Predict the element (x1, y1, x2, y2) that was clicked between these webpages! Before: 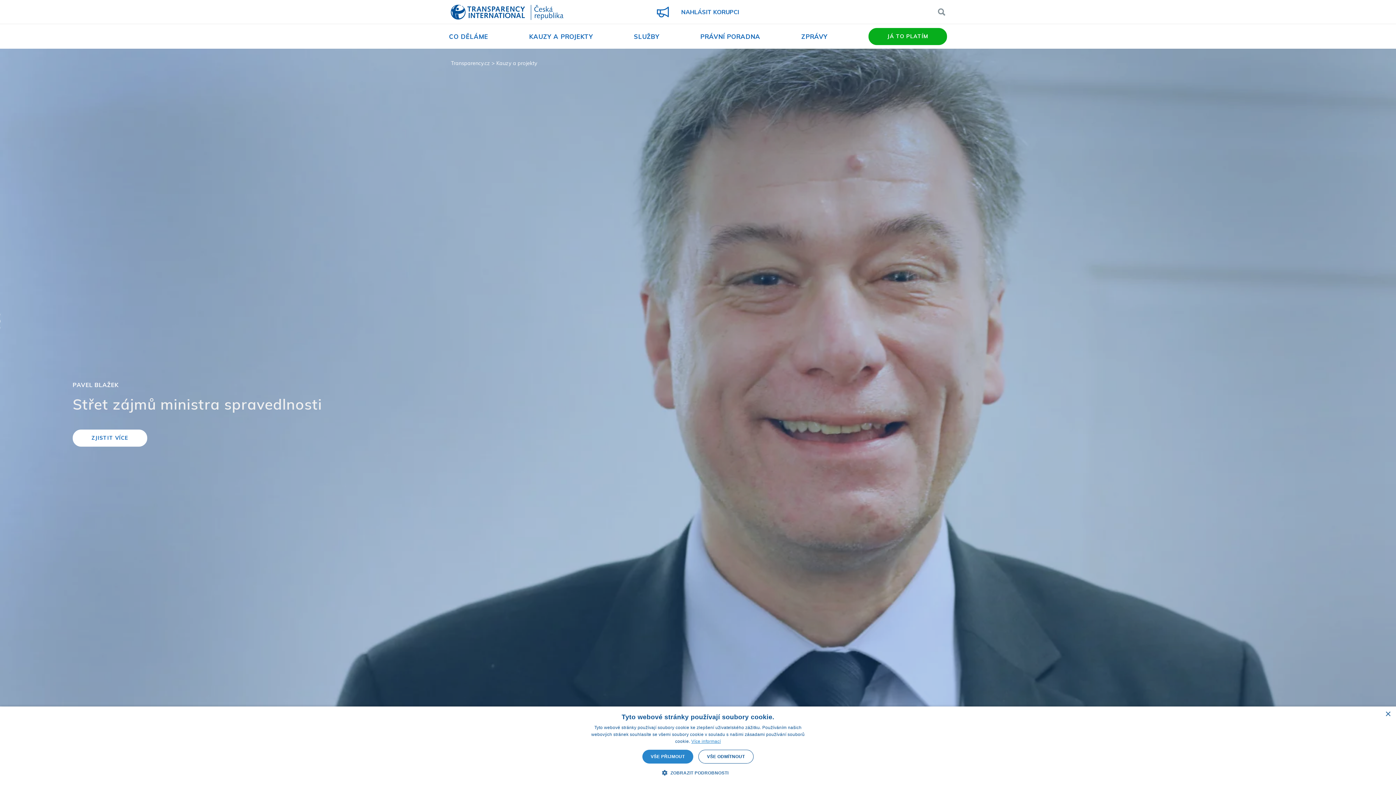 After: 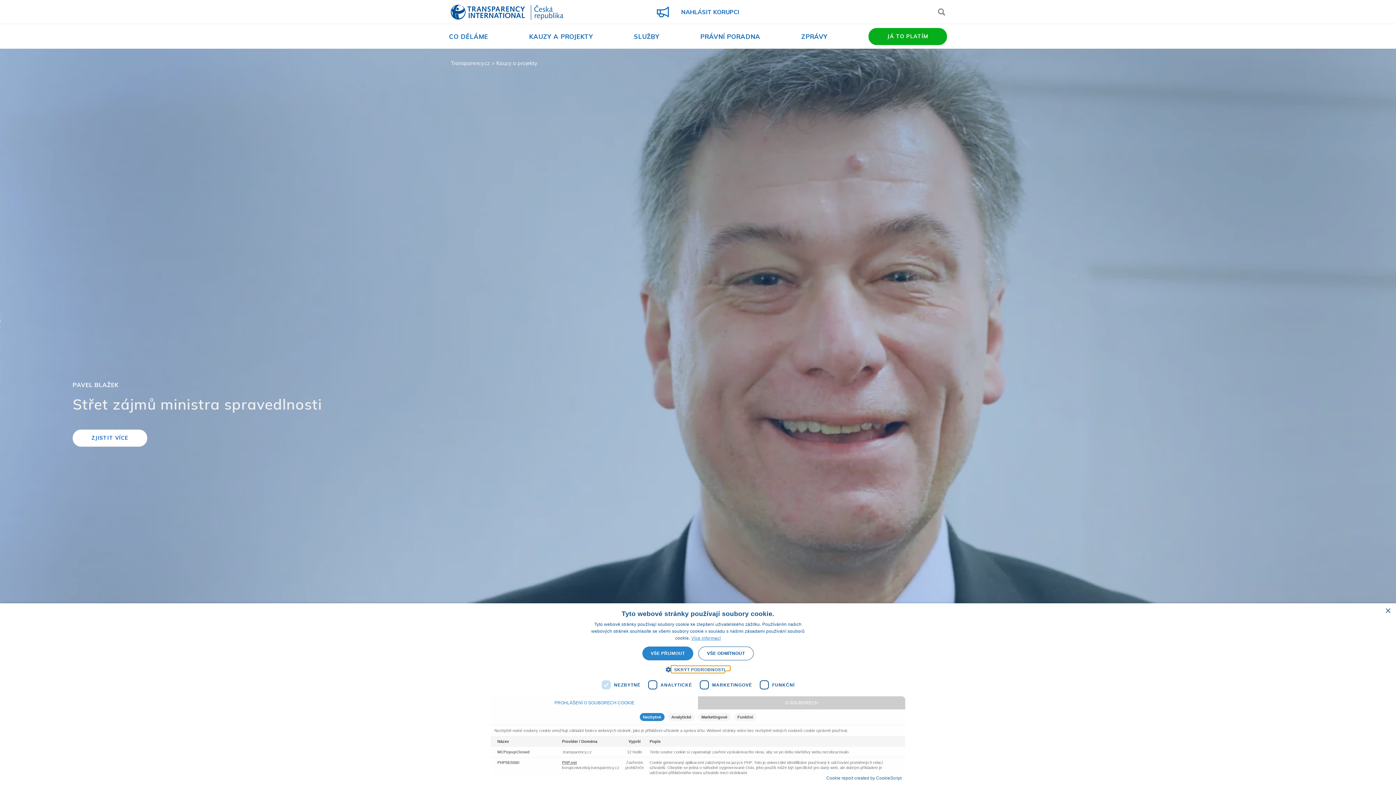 Action: bbox: (667, 769, 728, 776) label:  ZOBRAZIT PODROBNOSTI